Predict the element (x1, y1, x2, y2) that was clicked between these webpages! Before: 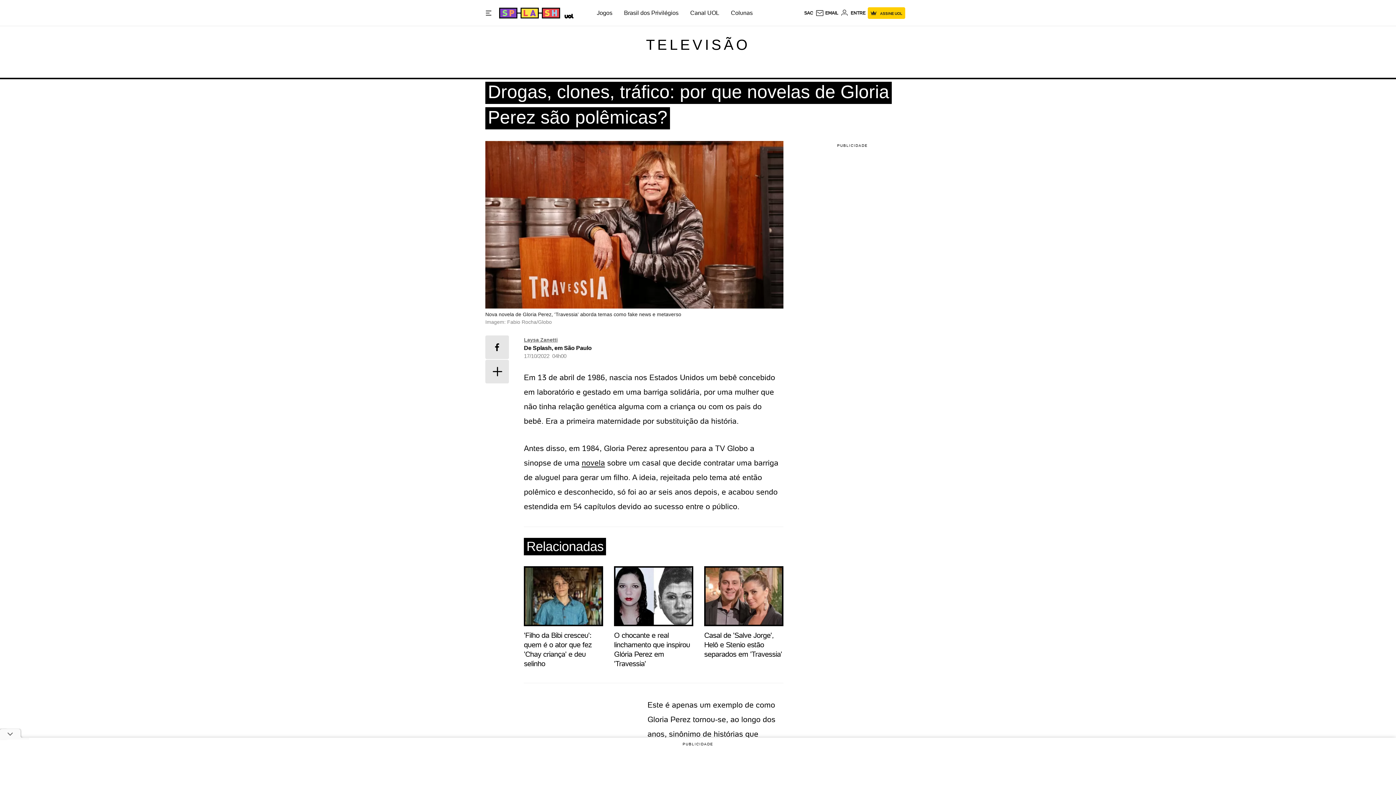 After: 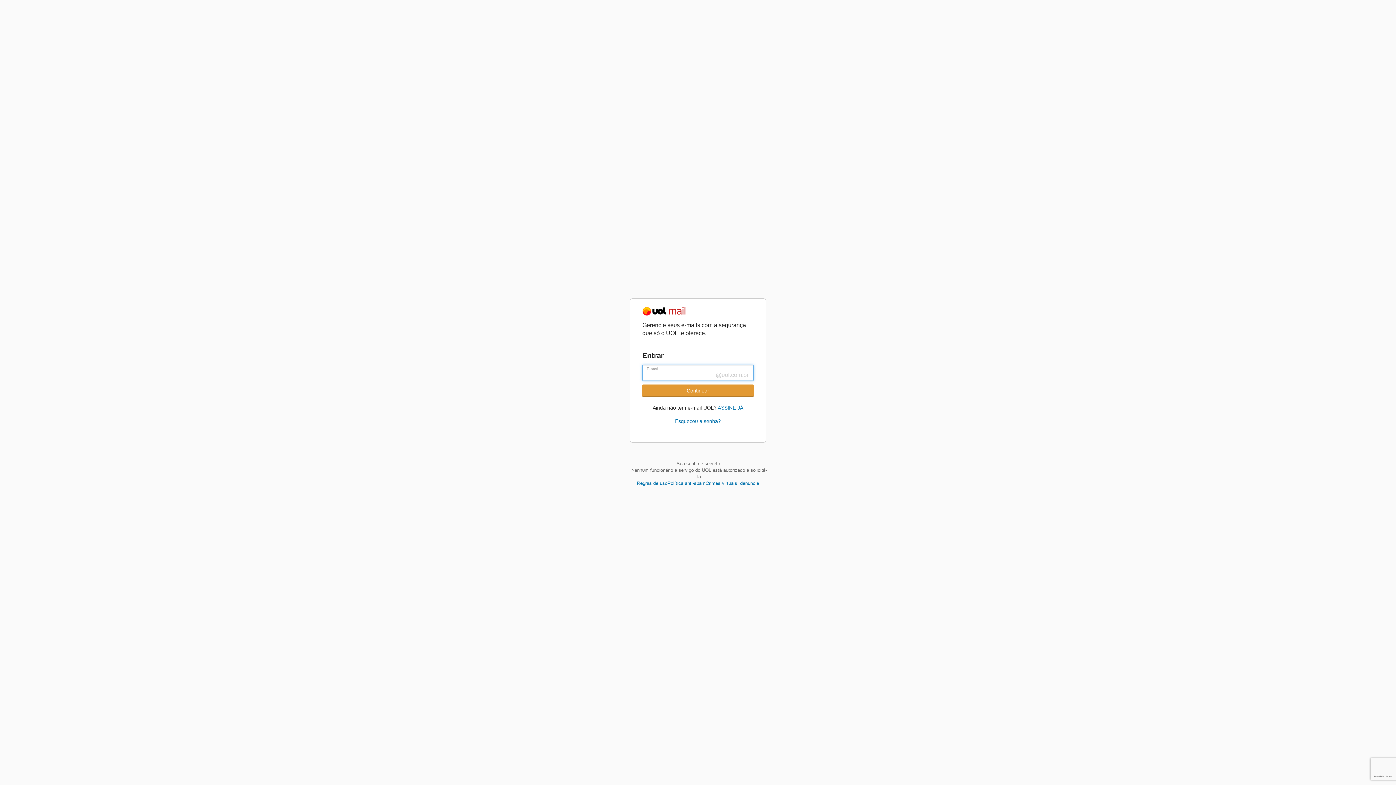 Action: bbox: (815, 8, 838, 17) label: UOL Mail - O email do UOL